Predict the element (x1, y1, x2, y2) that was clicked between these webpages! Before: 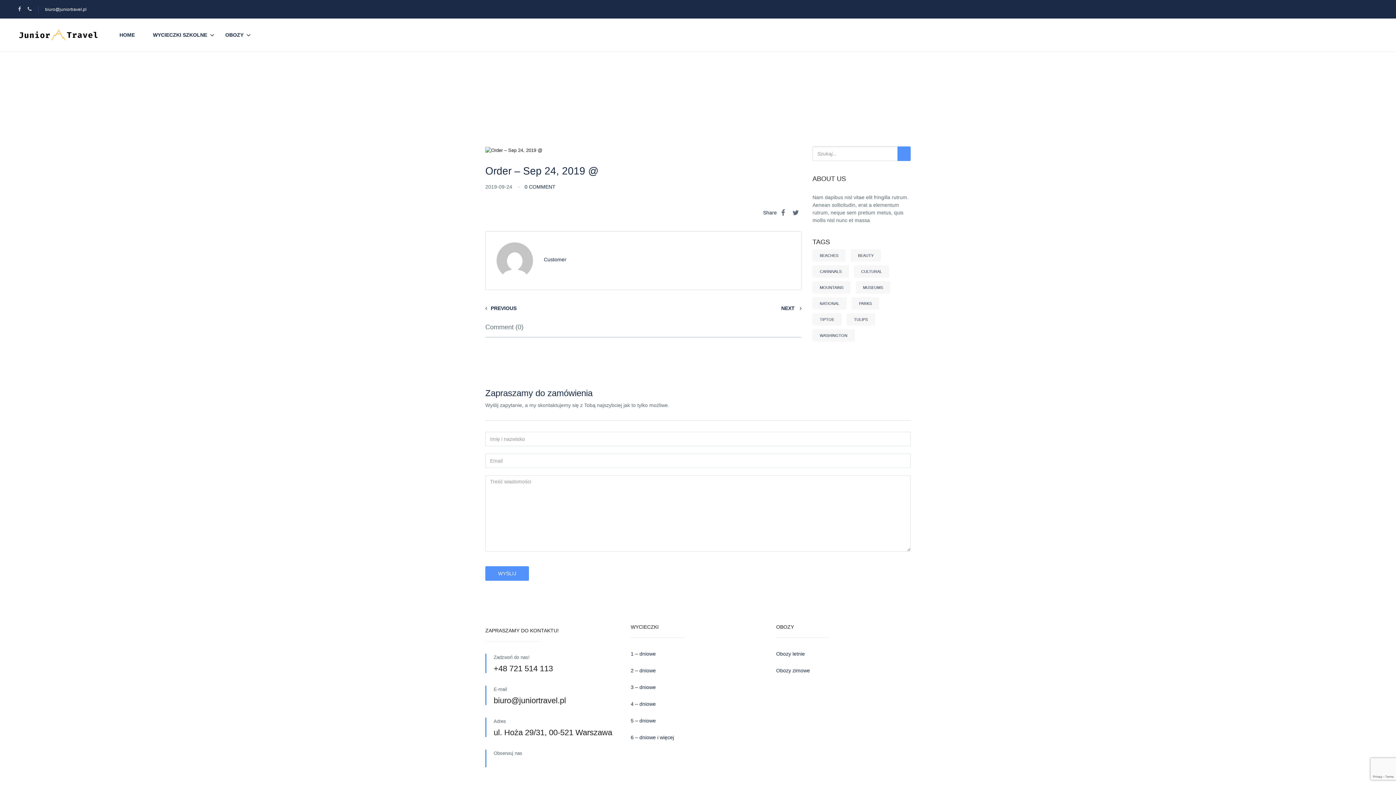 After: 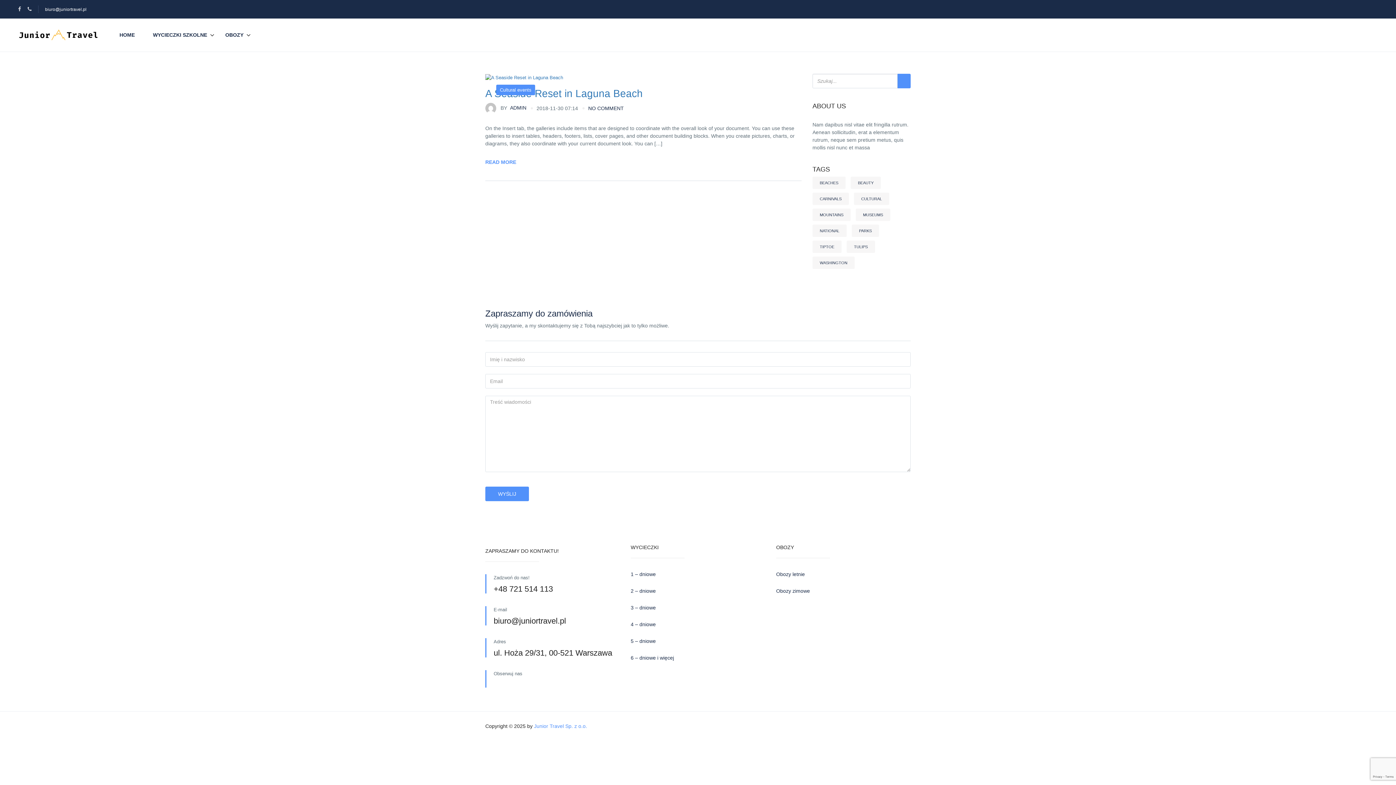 Action: label: Tiptoe (1 element) bbox: (812, 313, 841, 325)